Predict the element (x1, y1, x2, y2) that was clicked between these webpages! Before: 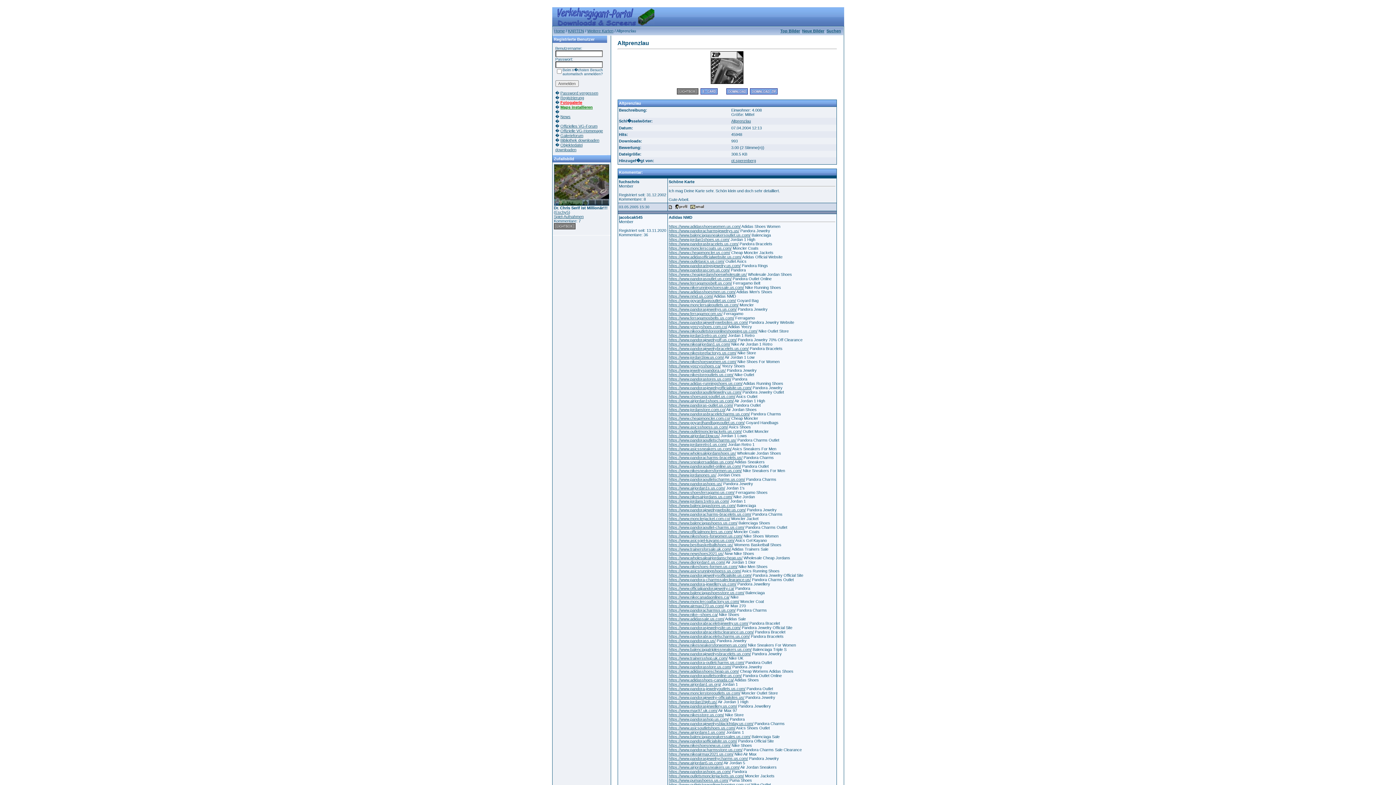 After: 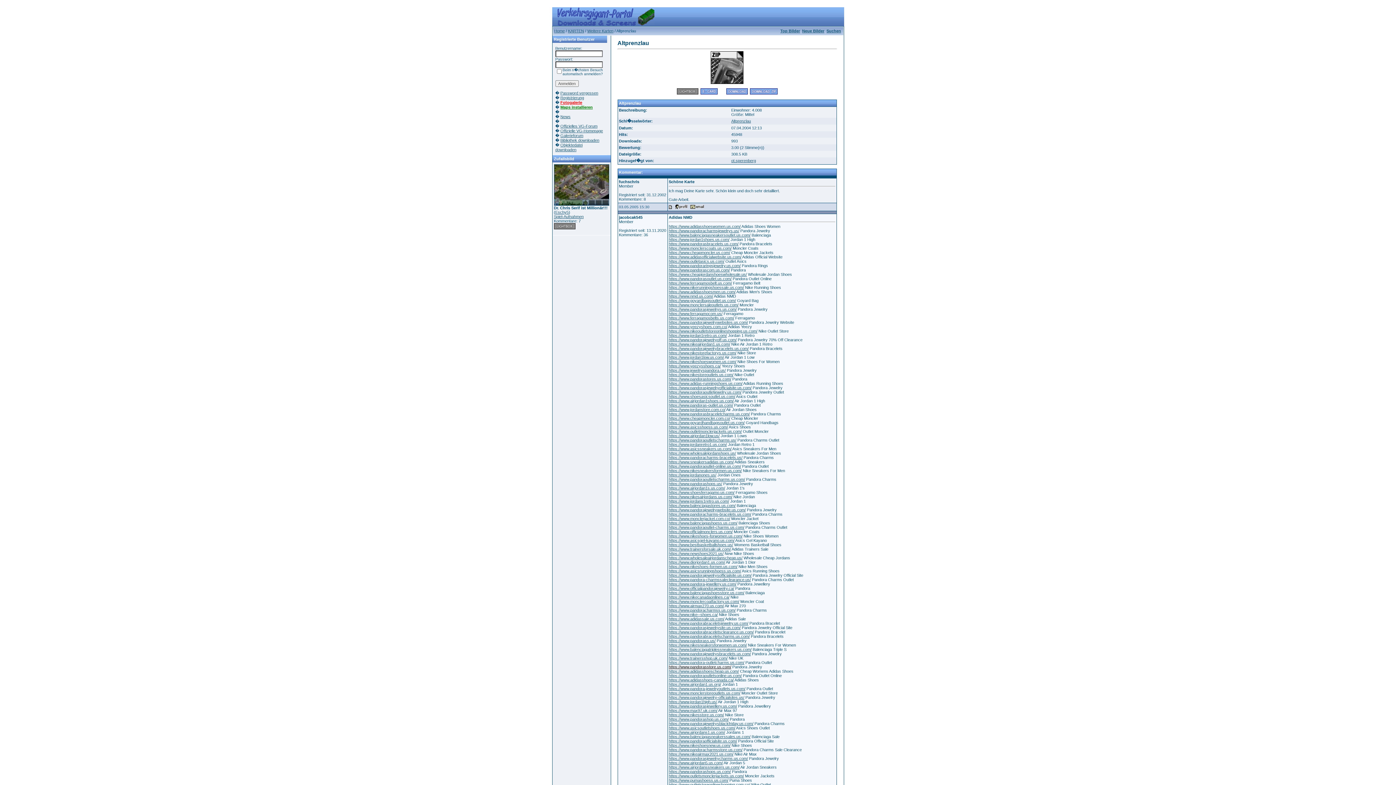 Action: label: https://www.pandorasstore.us.com/ bbox: (668, 665, 731, 669)